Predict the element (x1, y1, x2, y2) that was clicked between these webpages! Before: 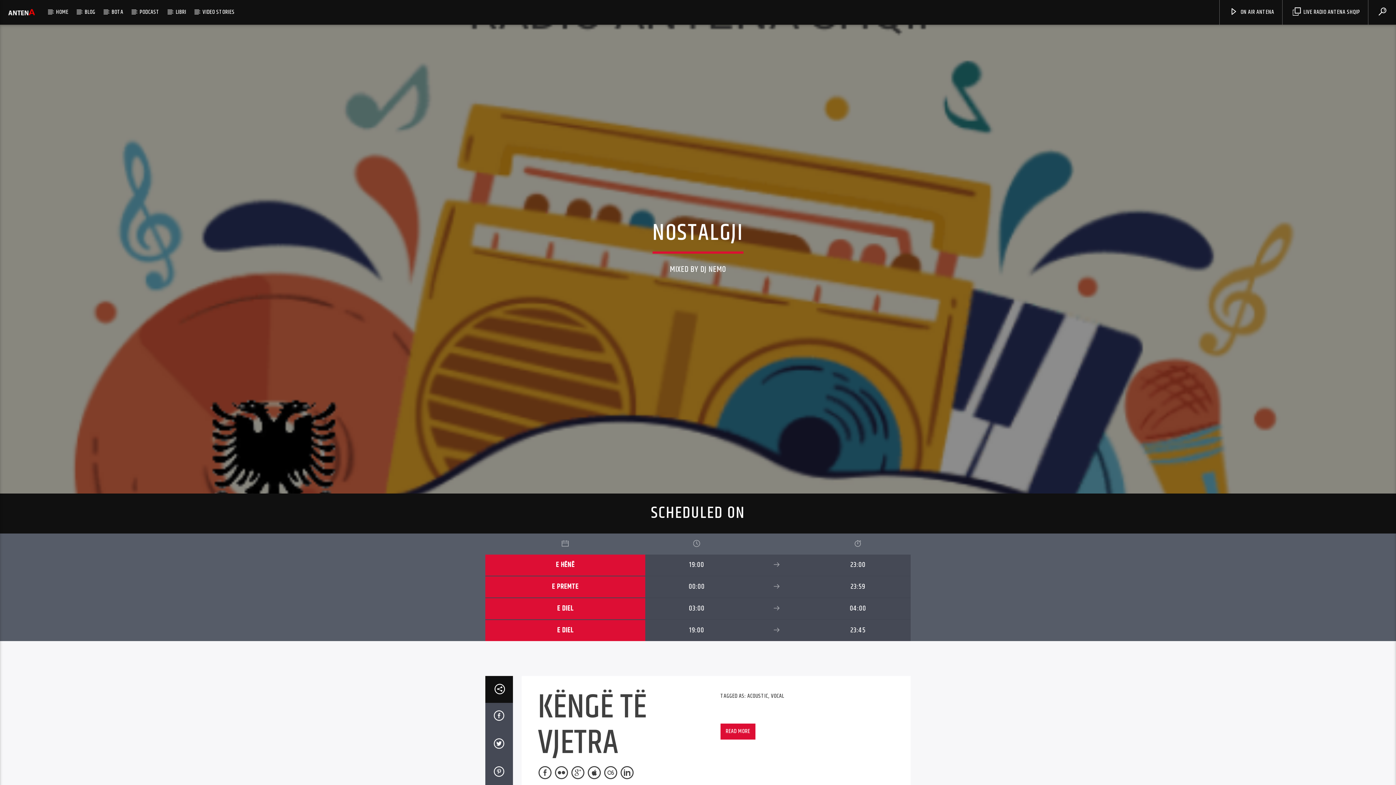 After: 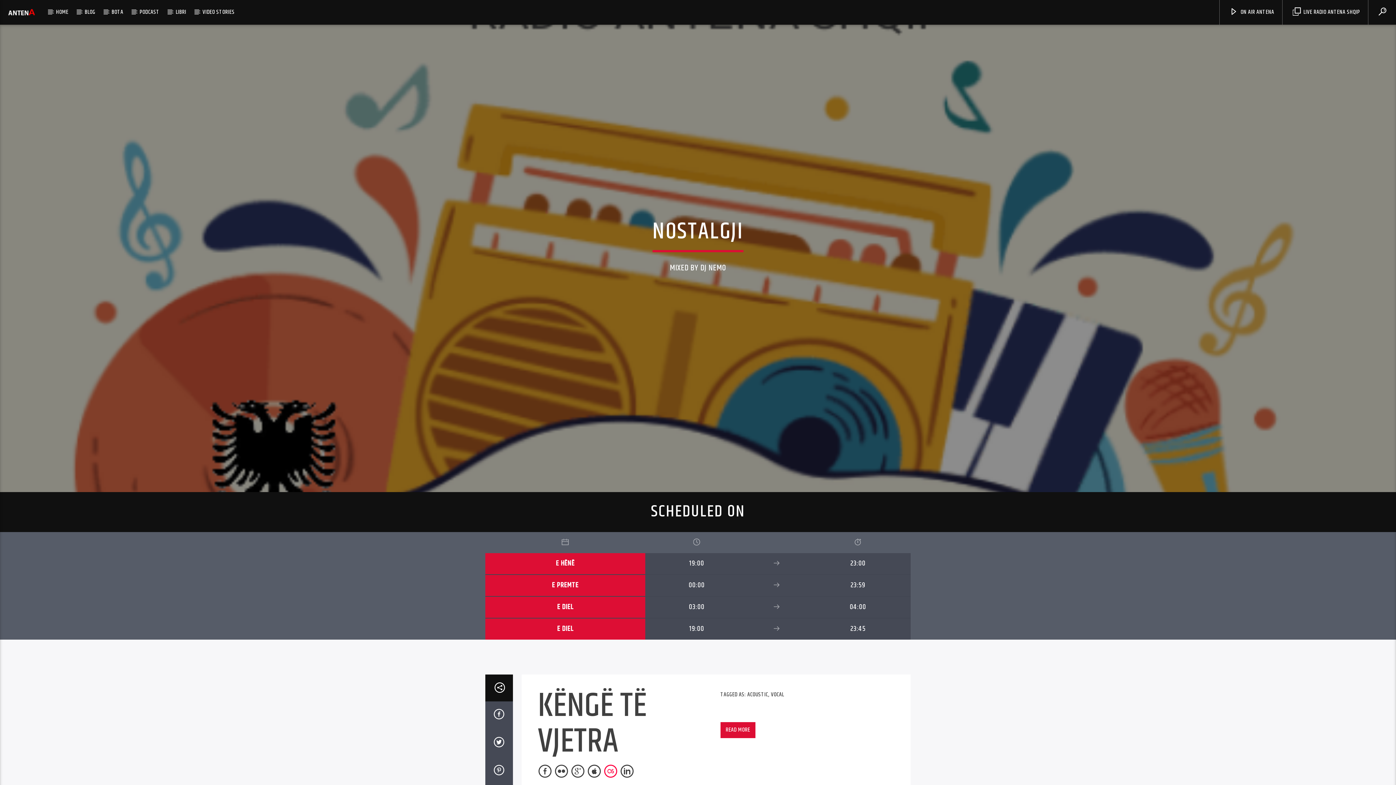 Action: bbox: (603, 765, 618, 787)